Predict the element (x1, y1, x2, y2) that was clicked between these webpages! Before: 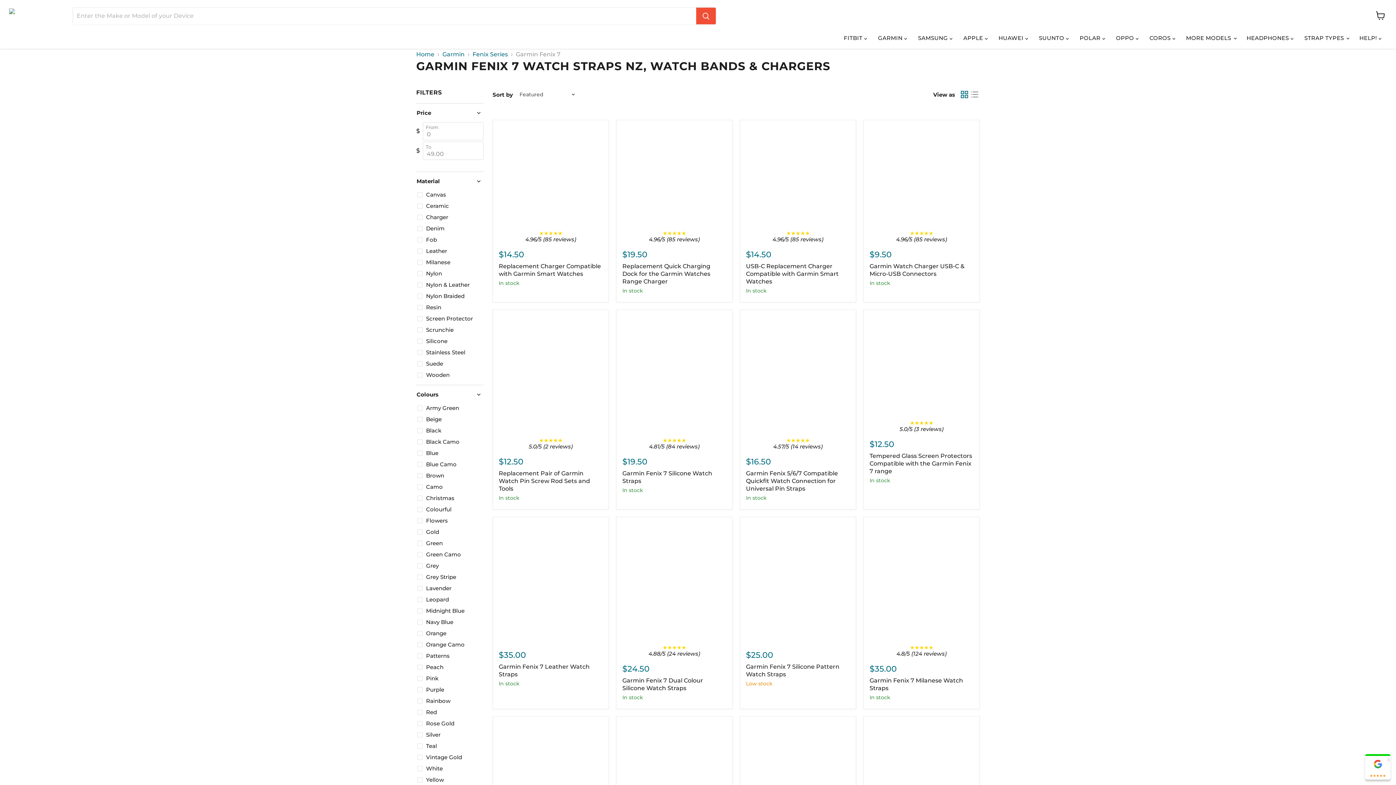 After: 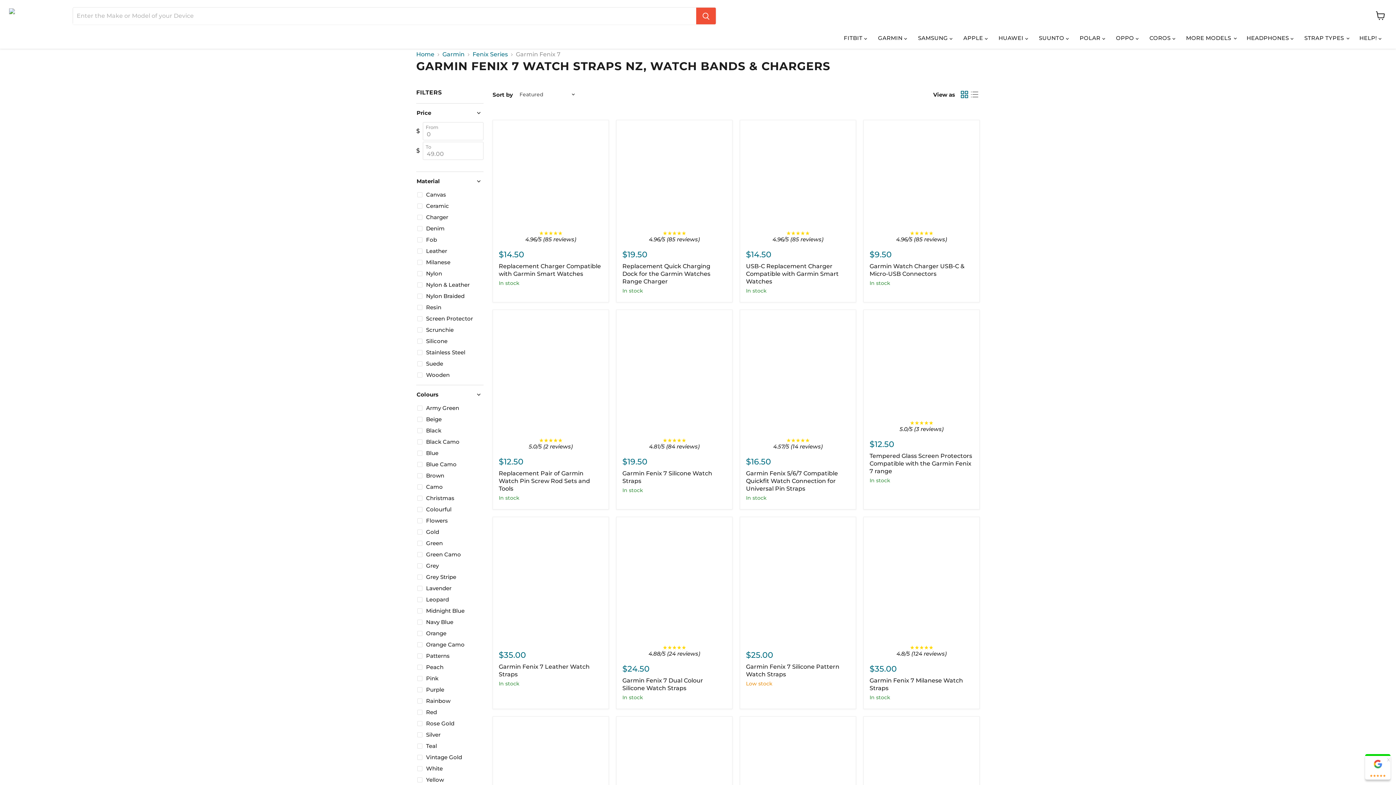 Action: bbox: (416, 370, 450, 379) label: Wooden